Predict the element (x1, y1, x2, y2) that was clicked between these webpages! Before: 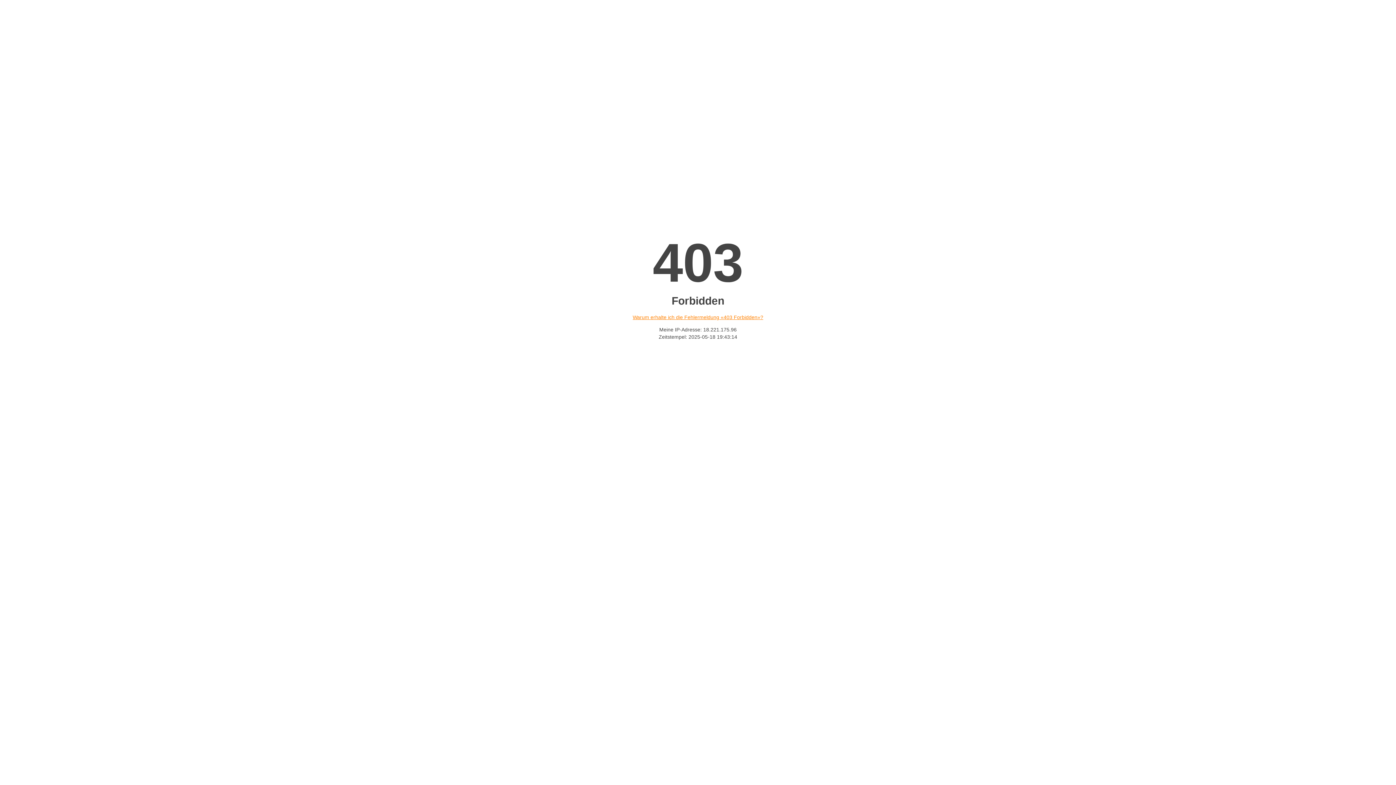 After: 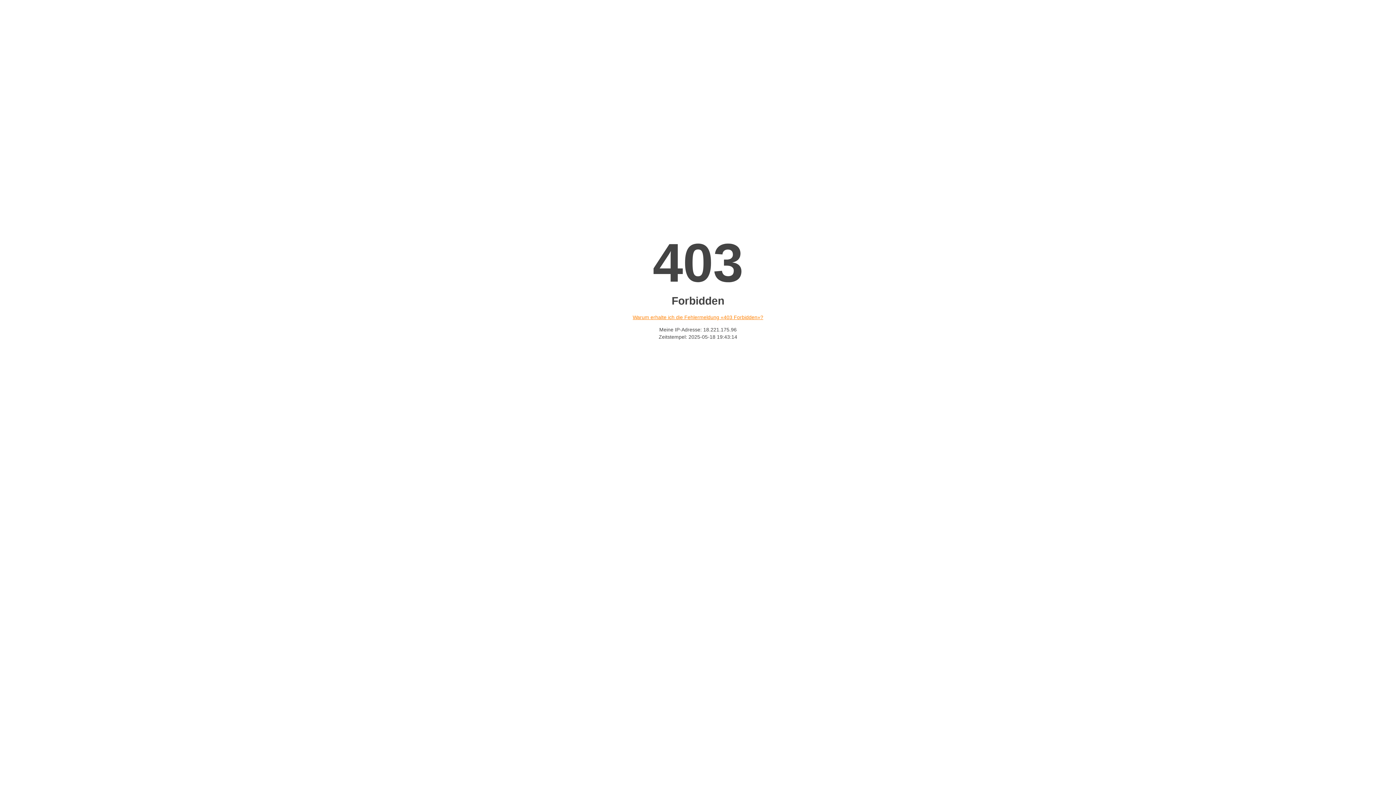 Action: bbox: (632, 314, 763, 320) label: Warum erhalte ich die Fehlermeldung «403 Forbidden»?